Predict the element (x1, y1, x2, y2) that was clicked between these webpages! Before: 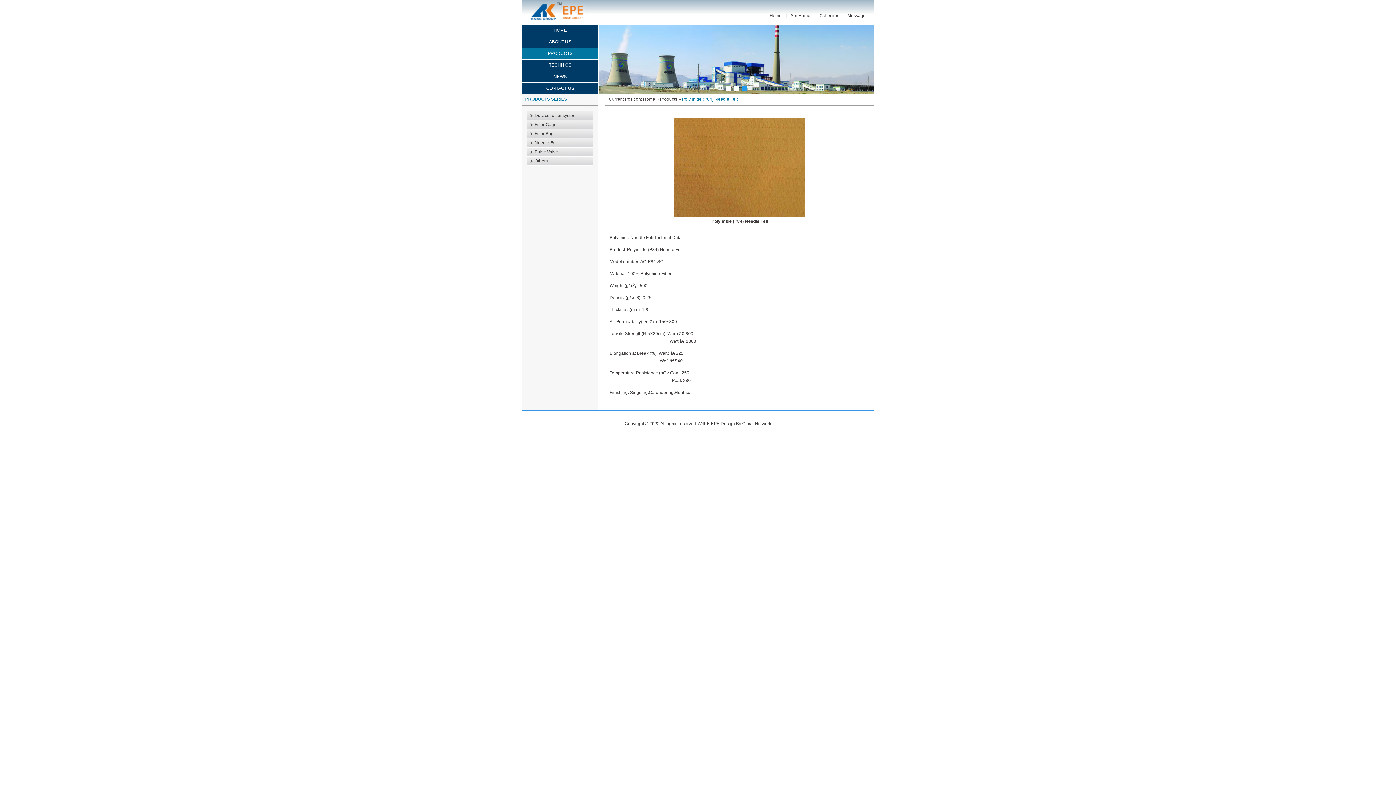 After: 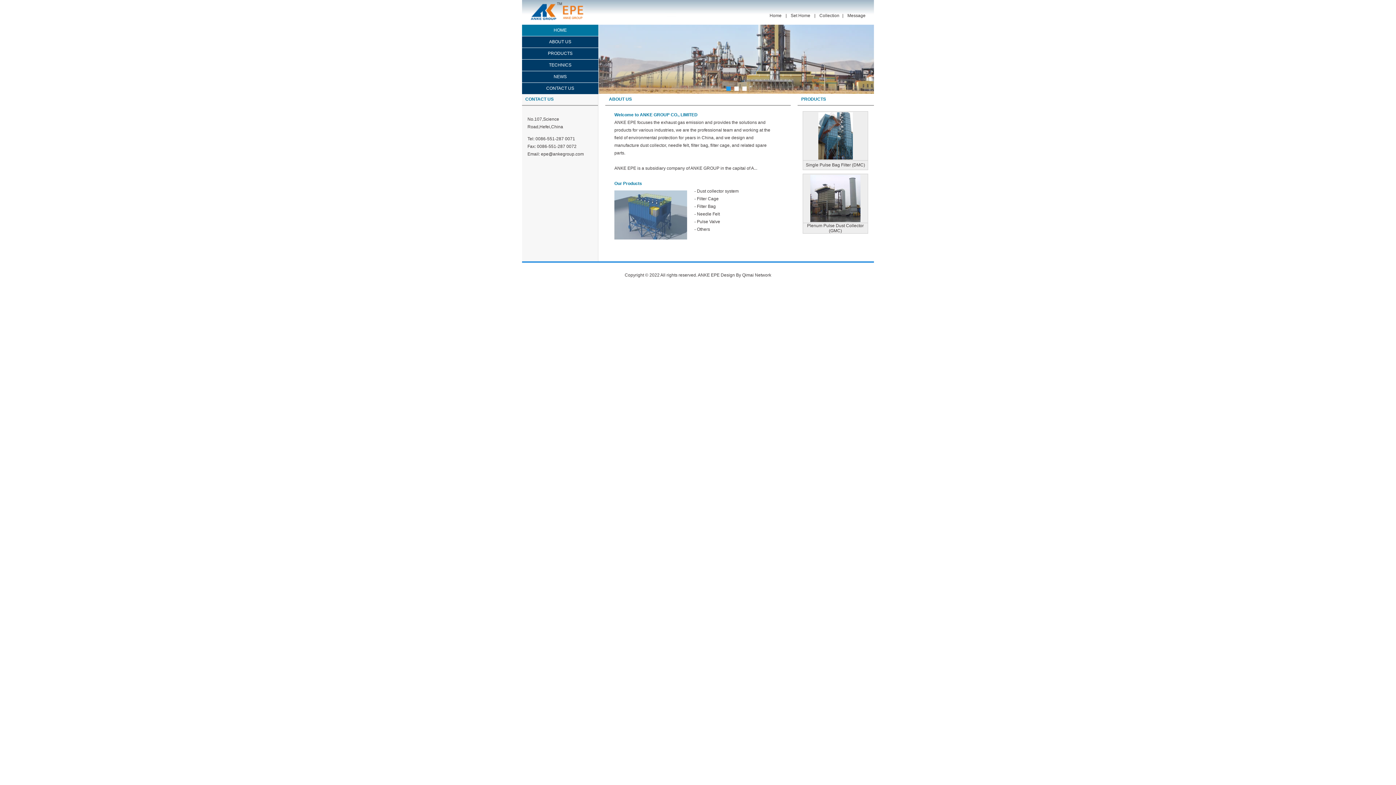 Action: bbox: (553, 27, 566, 32) label: HOME